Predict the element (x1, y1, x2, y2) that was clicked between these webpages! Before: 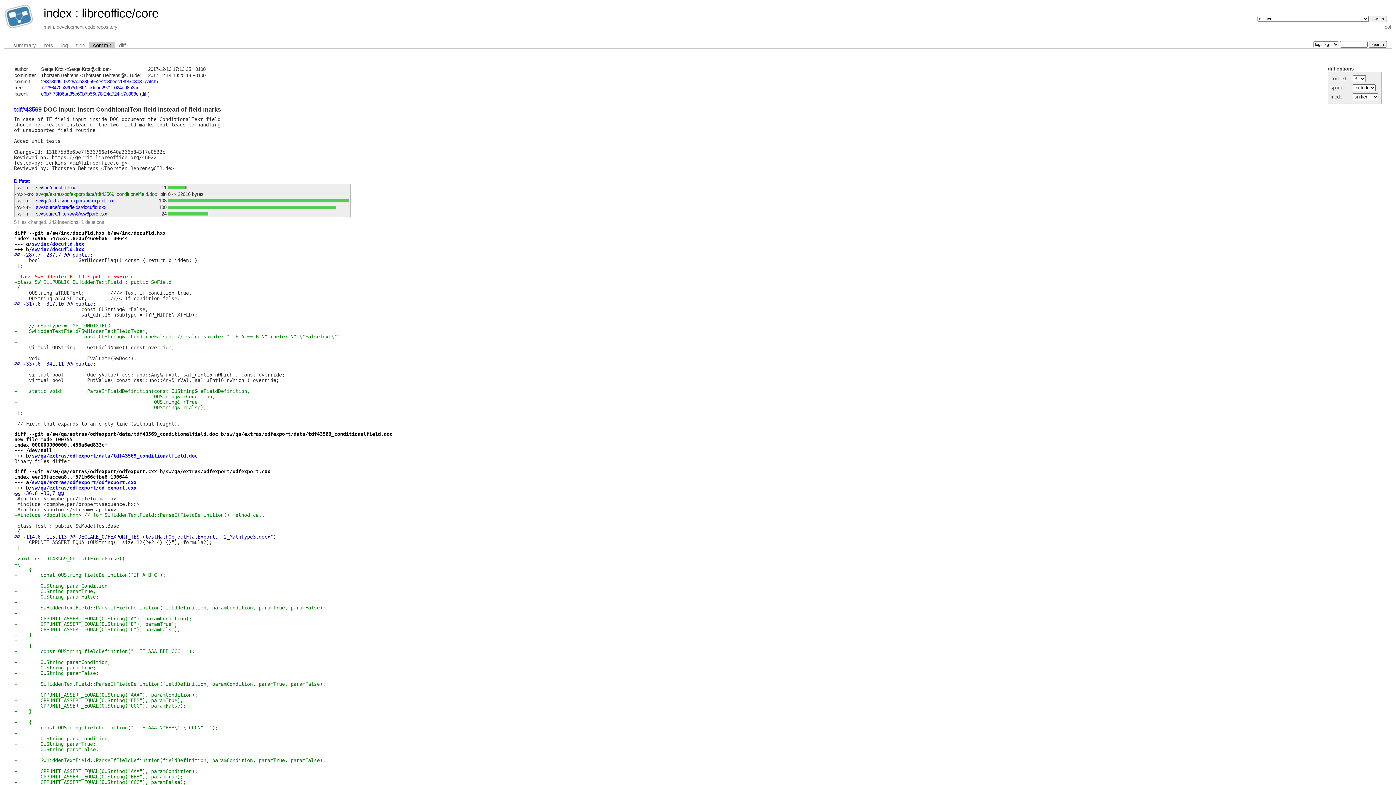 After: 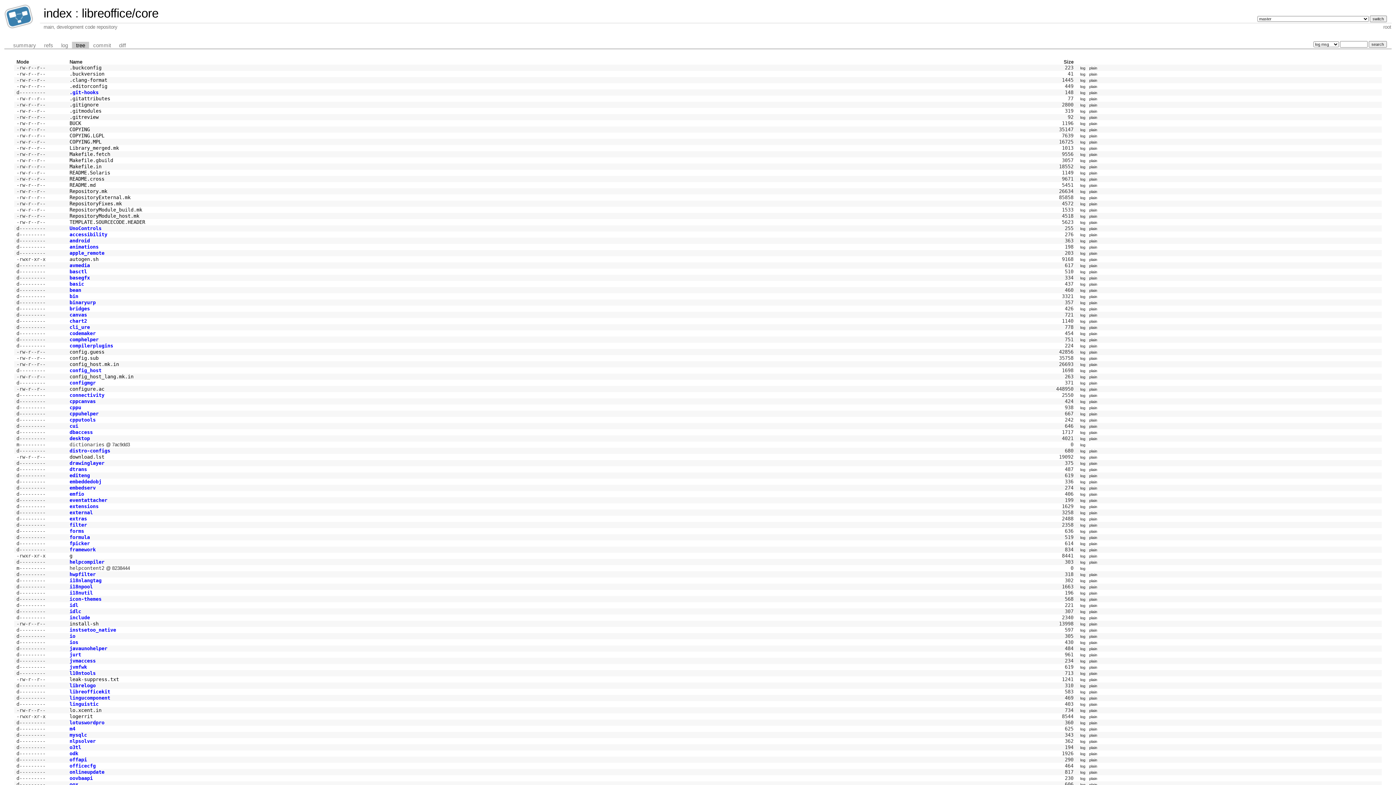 Action: bbox: (72, 41, 89, 48) label: tree